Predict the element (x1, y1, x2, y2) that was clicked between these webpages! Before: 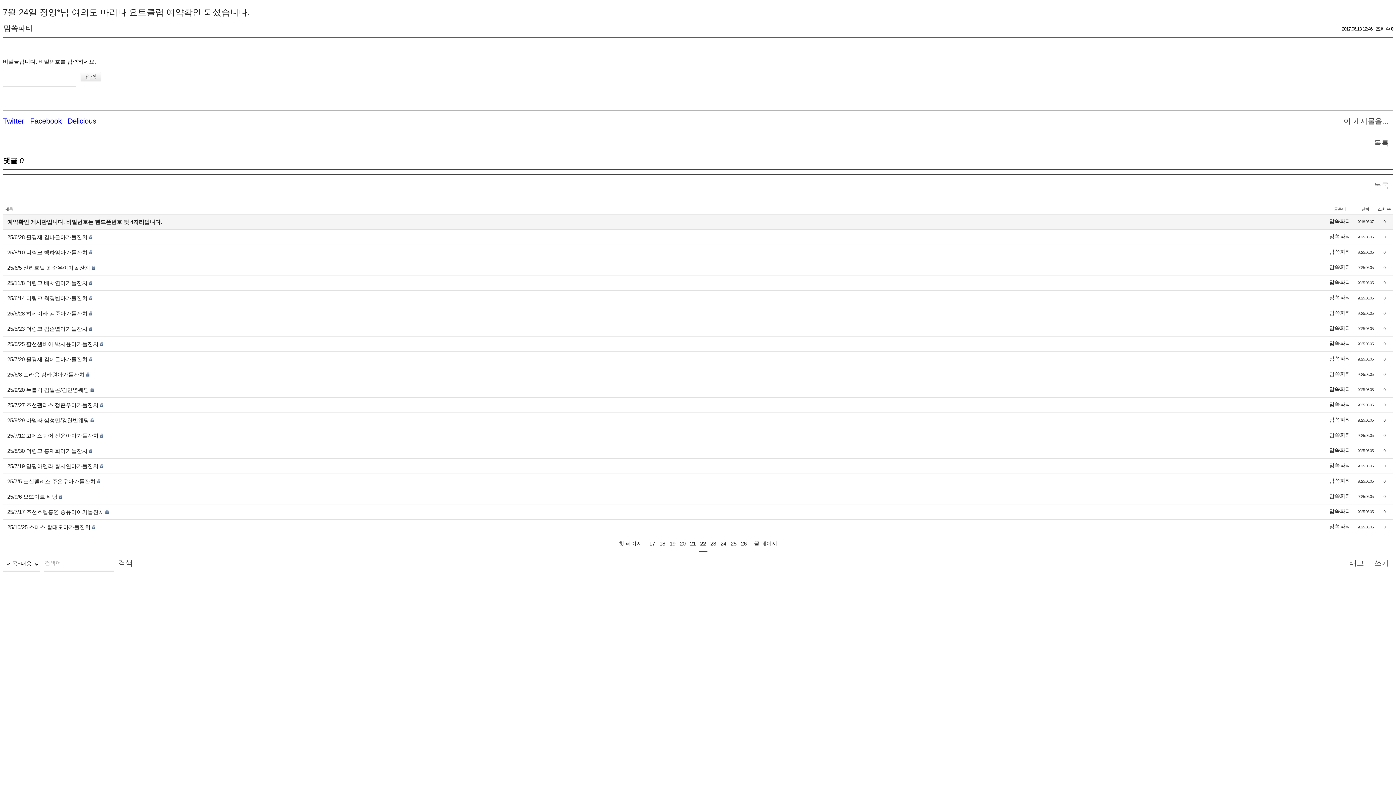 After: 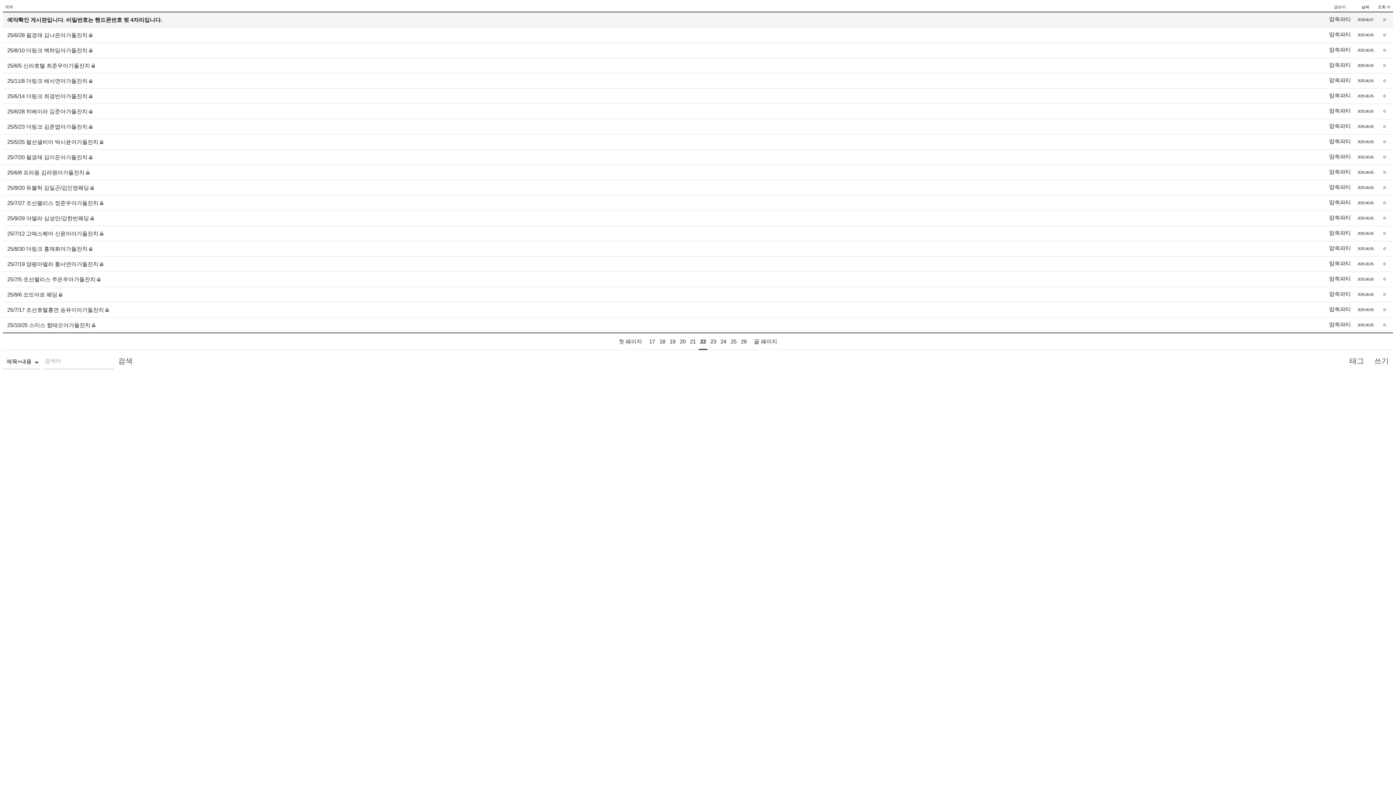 Action: bbox: (1370, 177, 1393, 194) label: 목록